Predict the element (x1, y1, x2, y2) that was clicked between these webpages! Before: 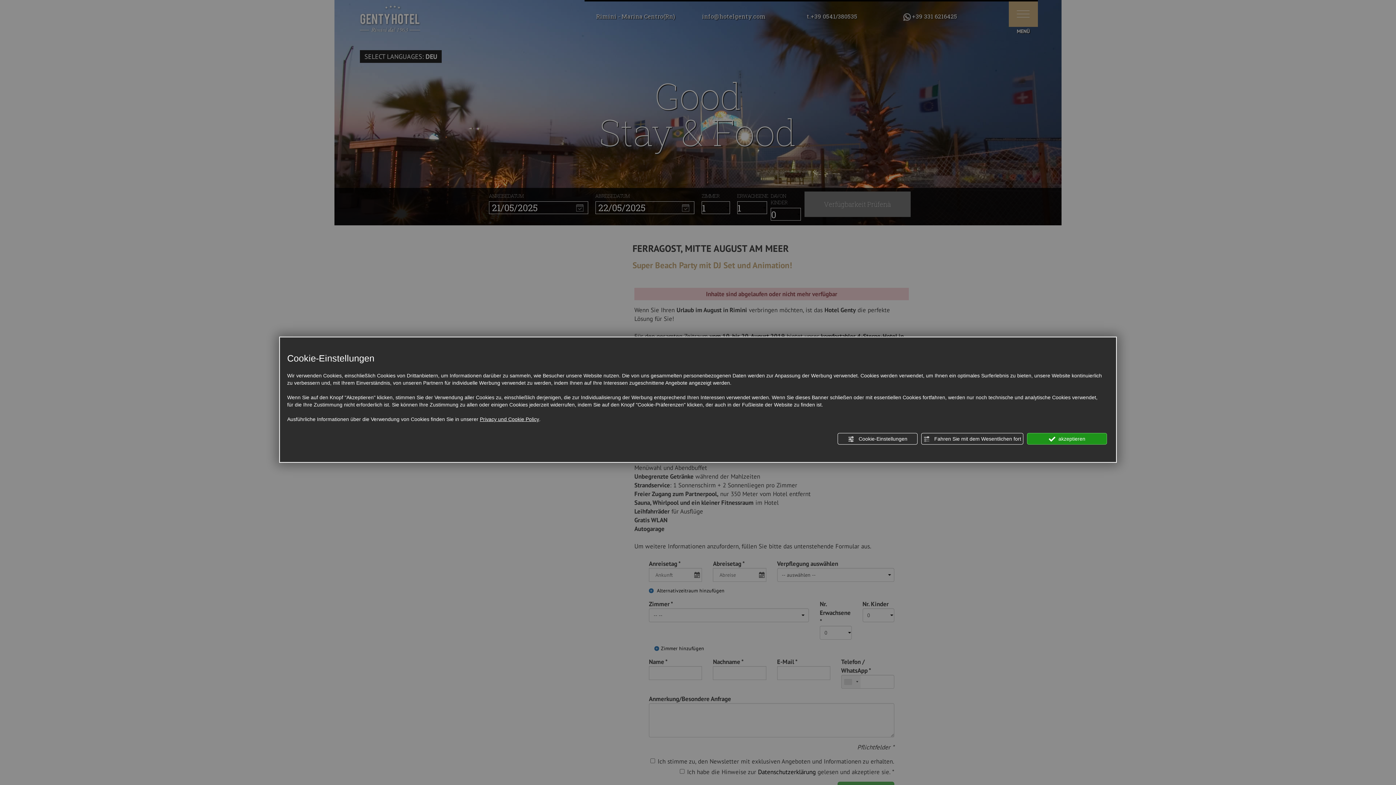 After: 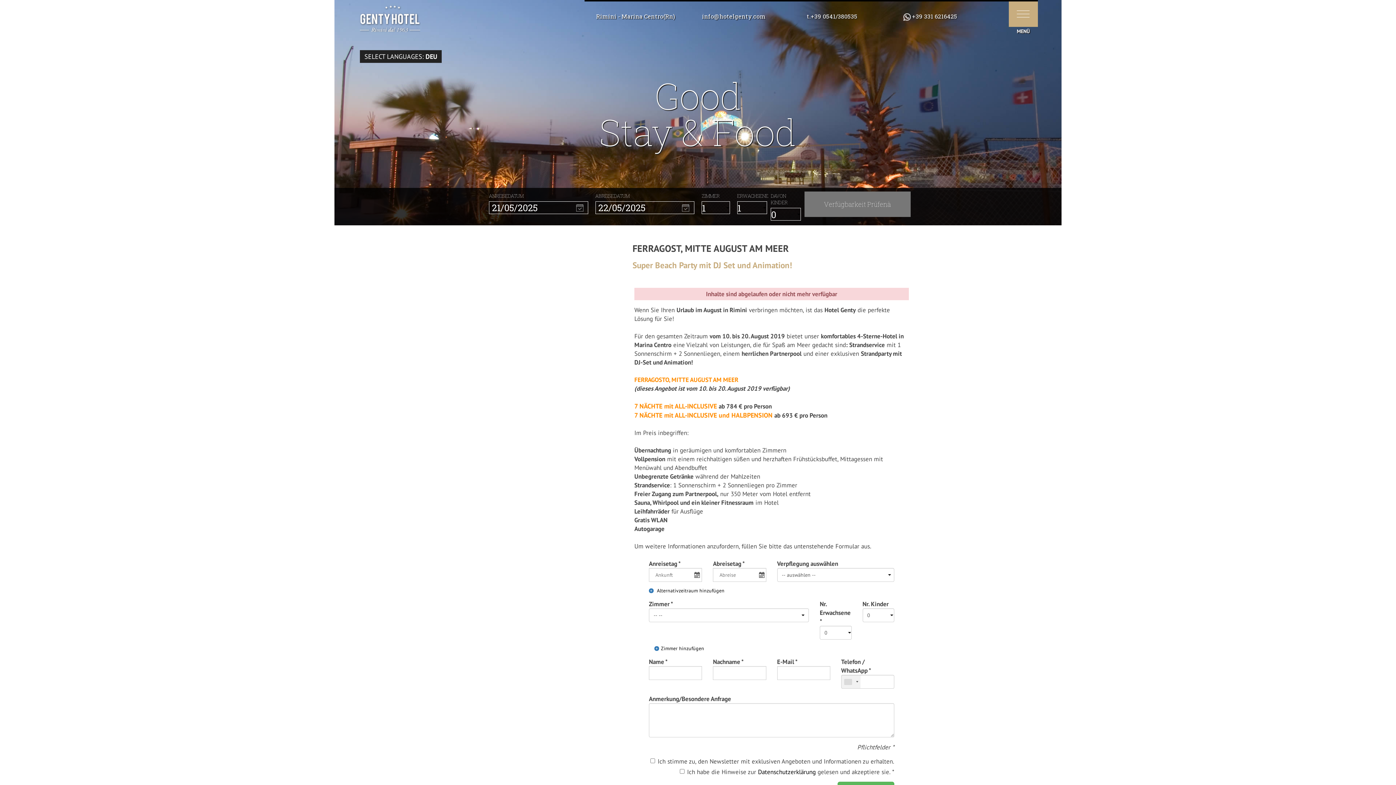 Action: label:  akzeptieren bbox: (1027, 433, 1107, 444)